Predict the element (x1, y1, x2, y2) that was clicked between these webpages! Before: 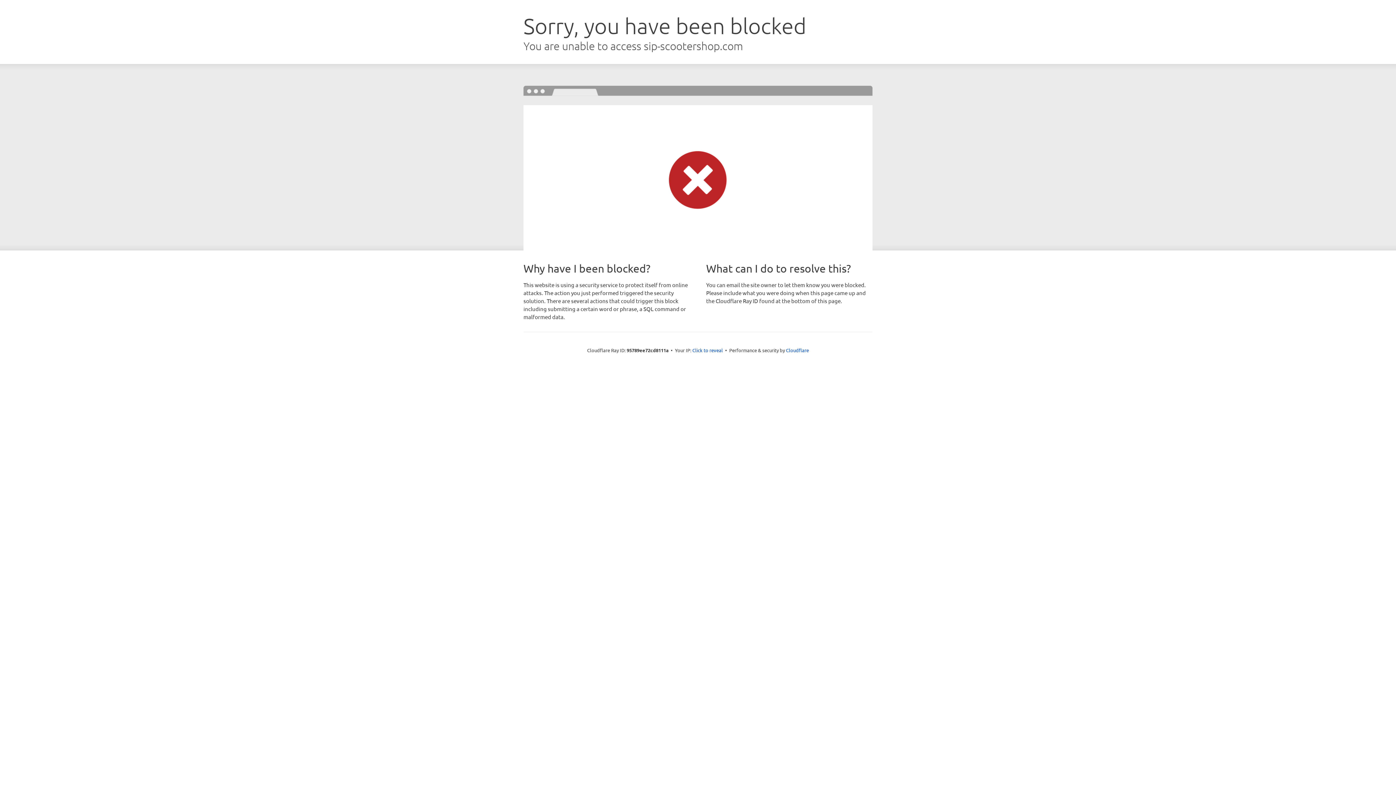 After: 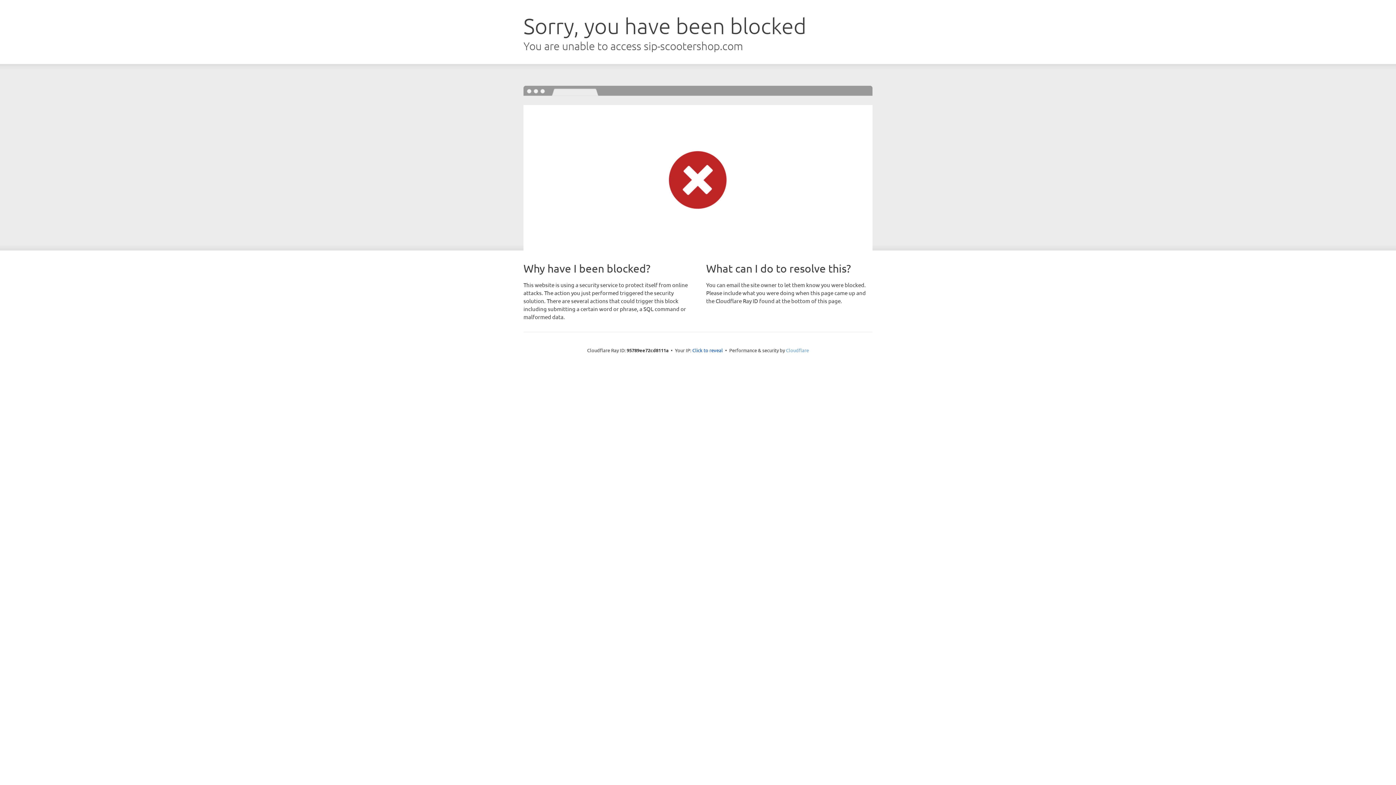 Action: bbox: (786, 347, 809, 353) label: Cloudflare